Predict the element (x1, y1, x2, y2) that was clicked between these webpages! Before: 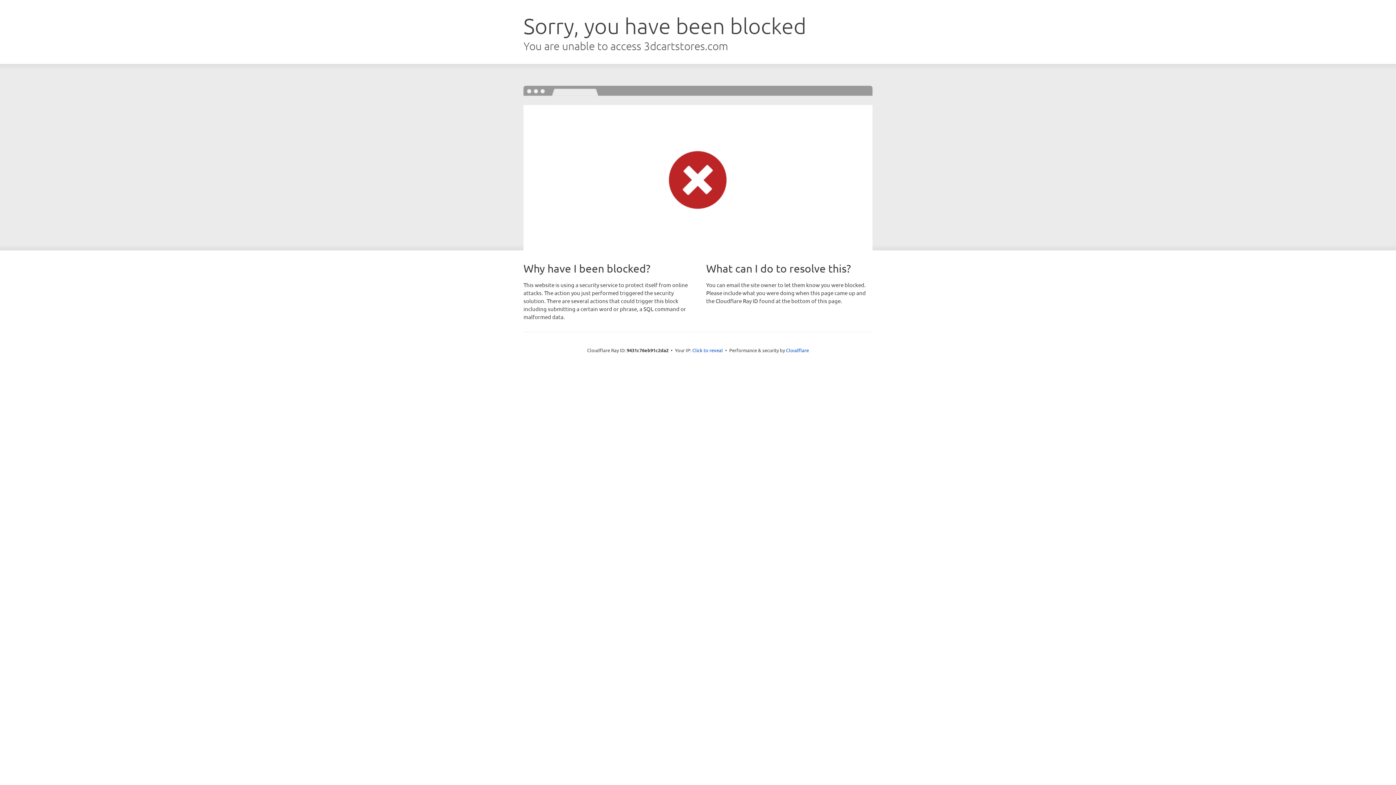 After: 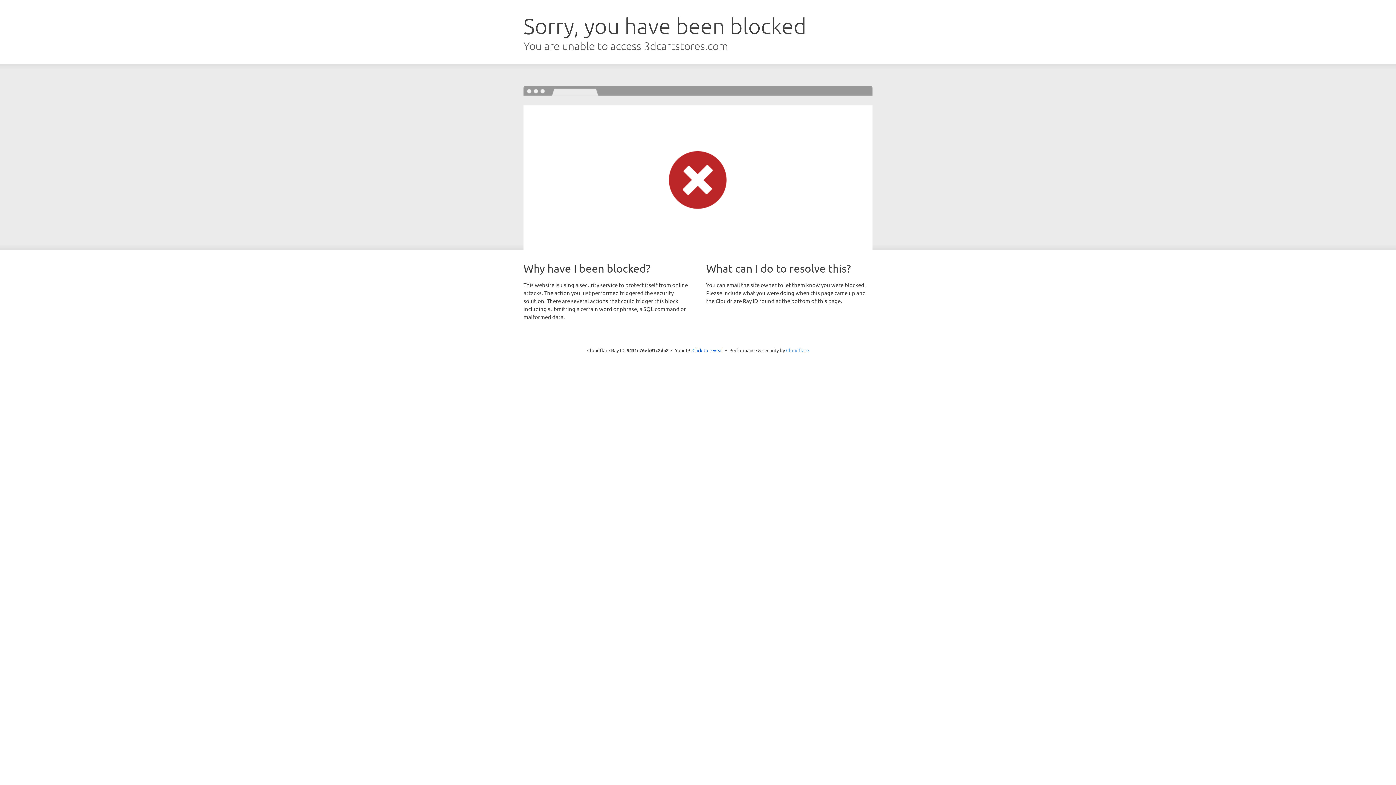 Action: label: Cloudflare bbox: (786, 347, 809, 353)